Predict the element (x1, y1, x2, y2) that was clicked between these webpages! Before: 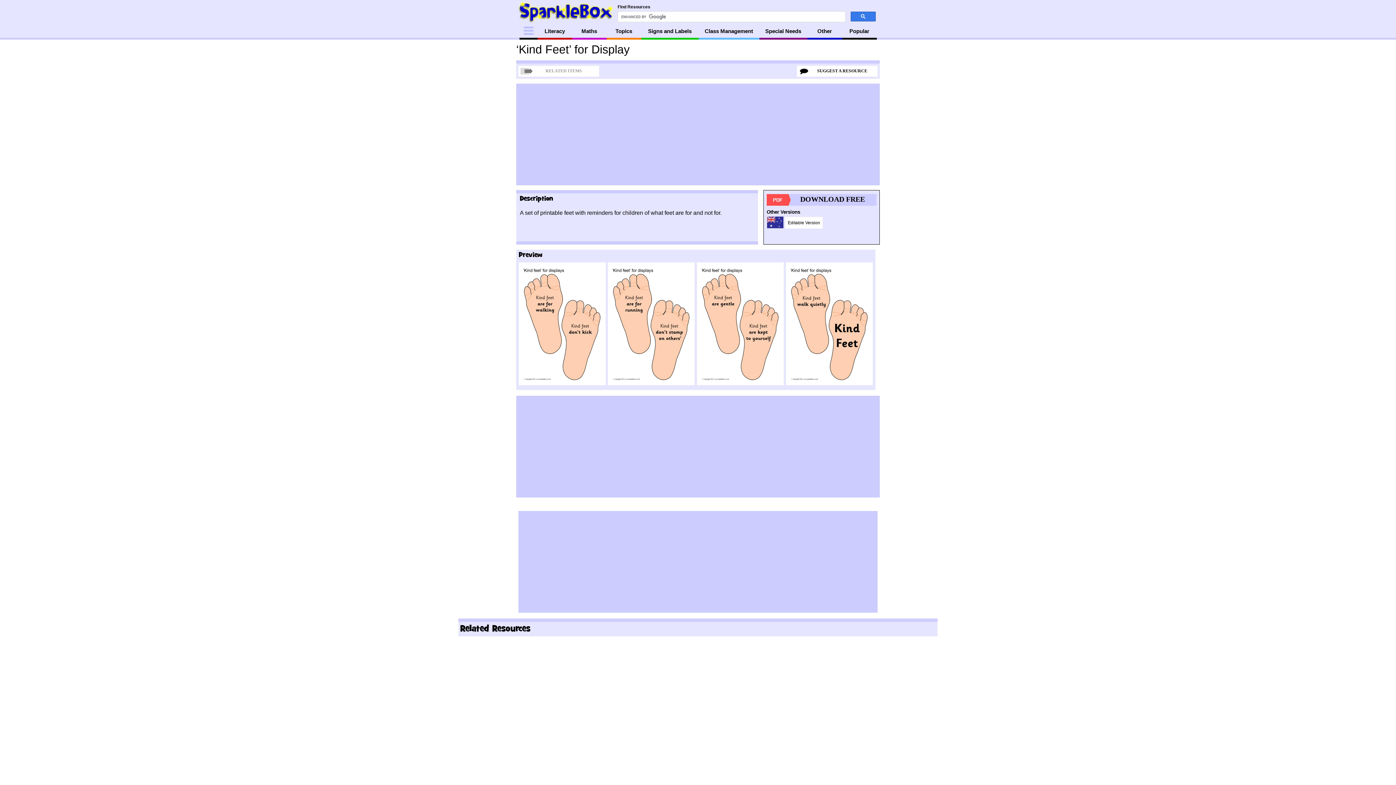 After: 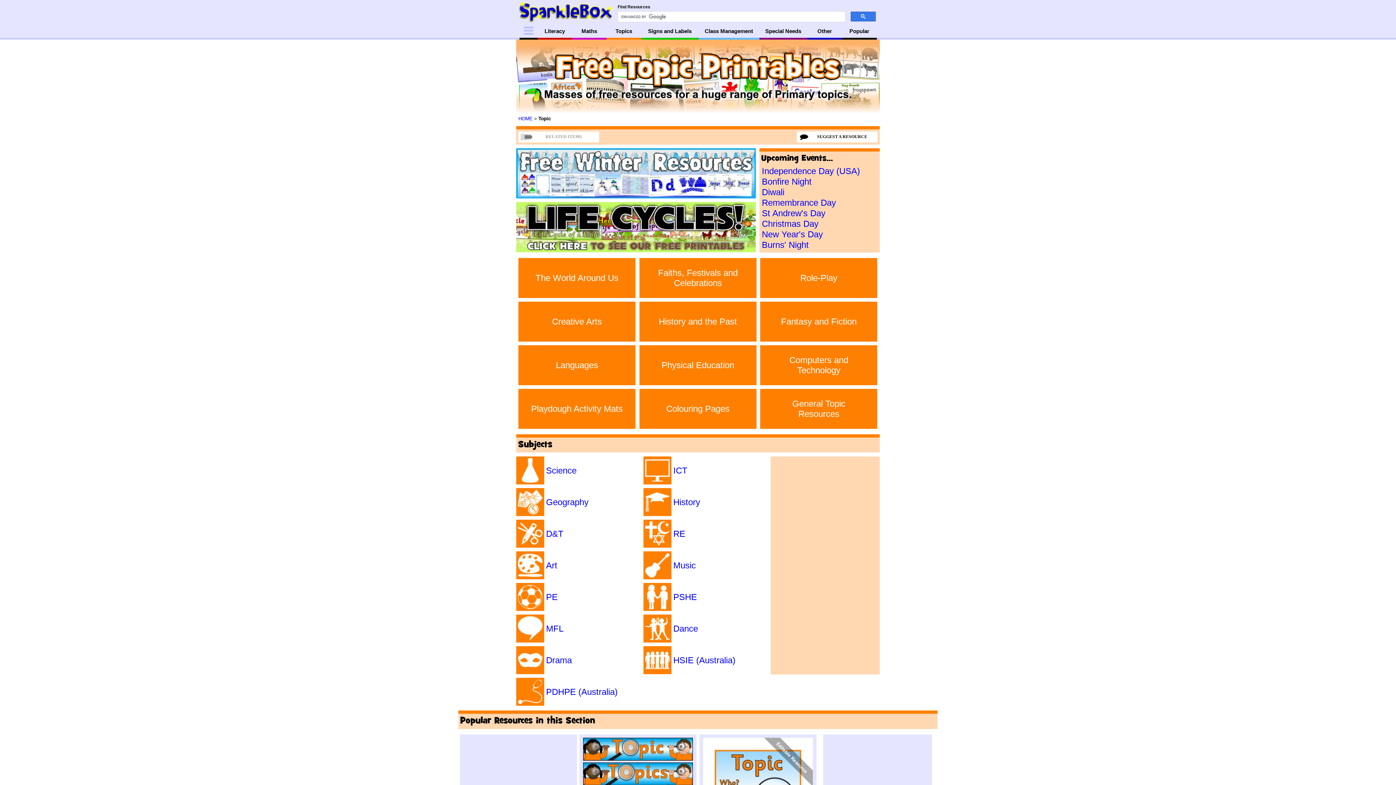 Action: bbox: (606, 23, 641, 37) label: Topics